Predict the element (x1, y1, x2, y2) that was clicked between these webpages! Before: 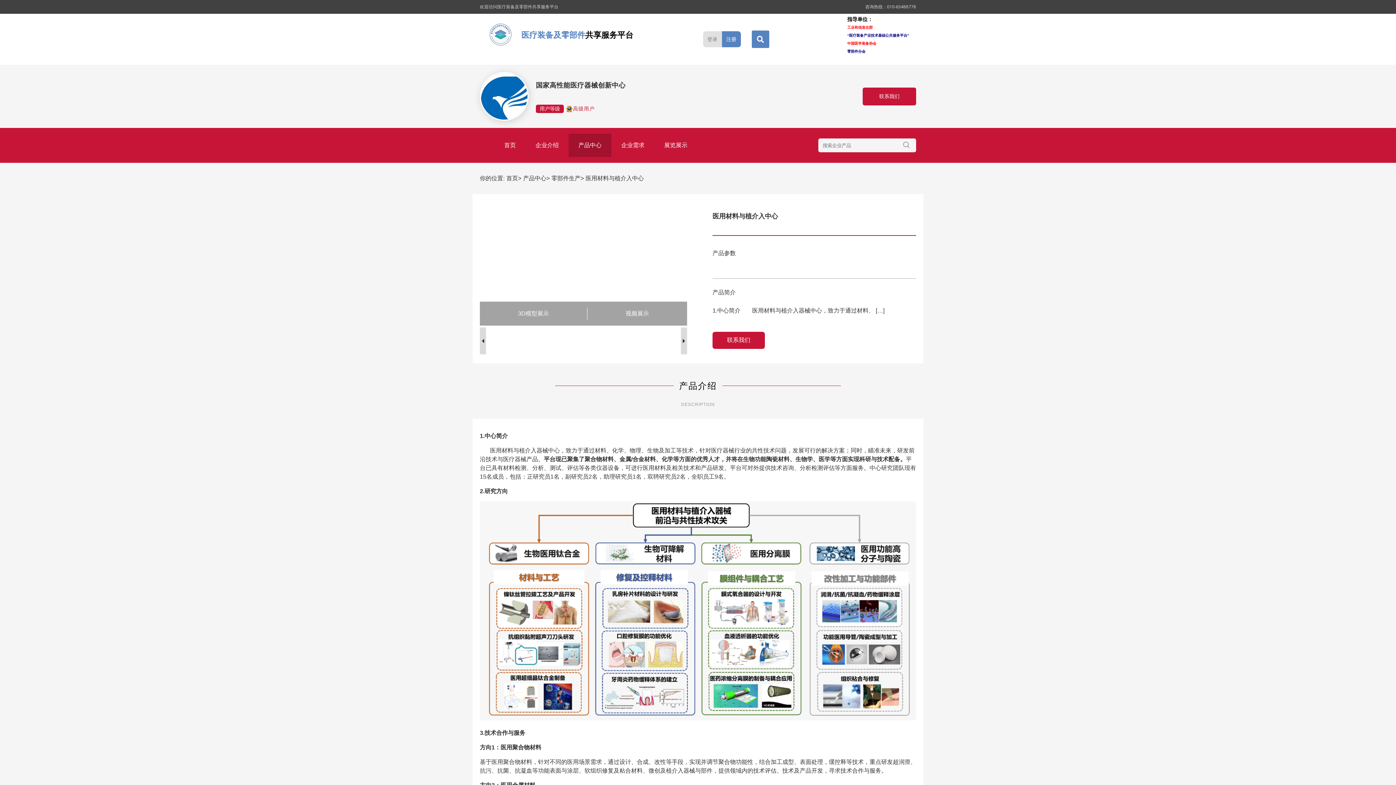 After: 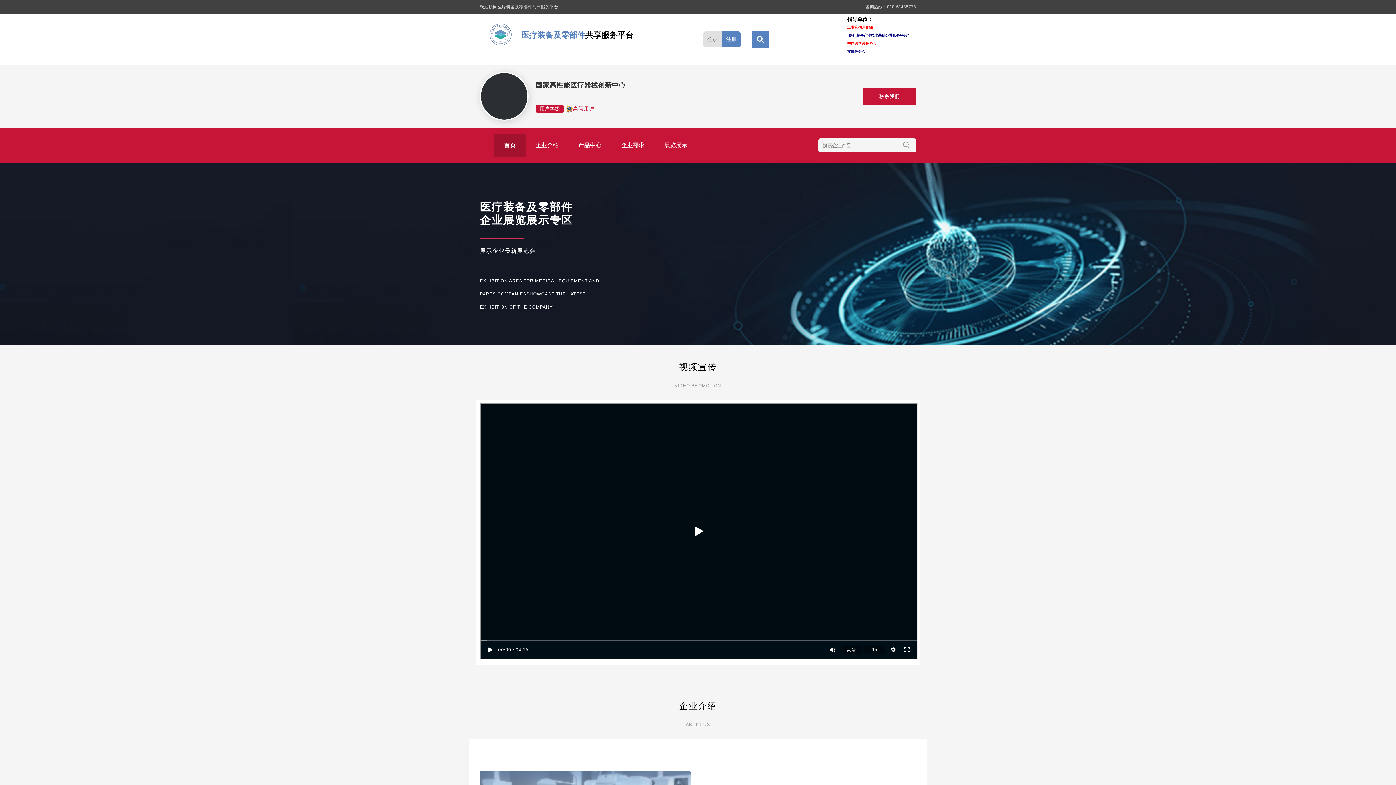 Action: bbox: (494, 133, 525, 157) label: 首页